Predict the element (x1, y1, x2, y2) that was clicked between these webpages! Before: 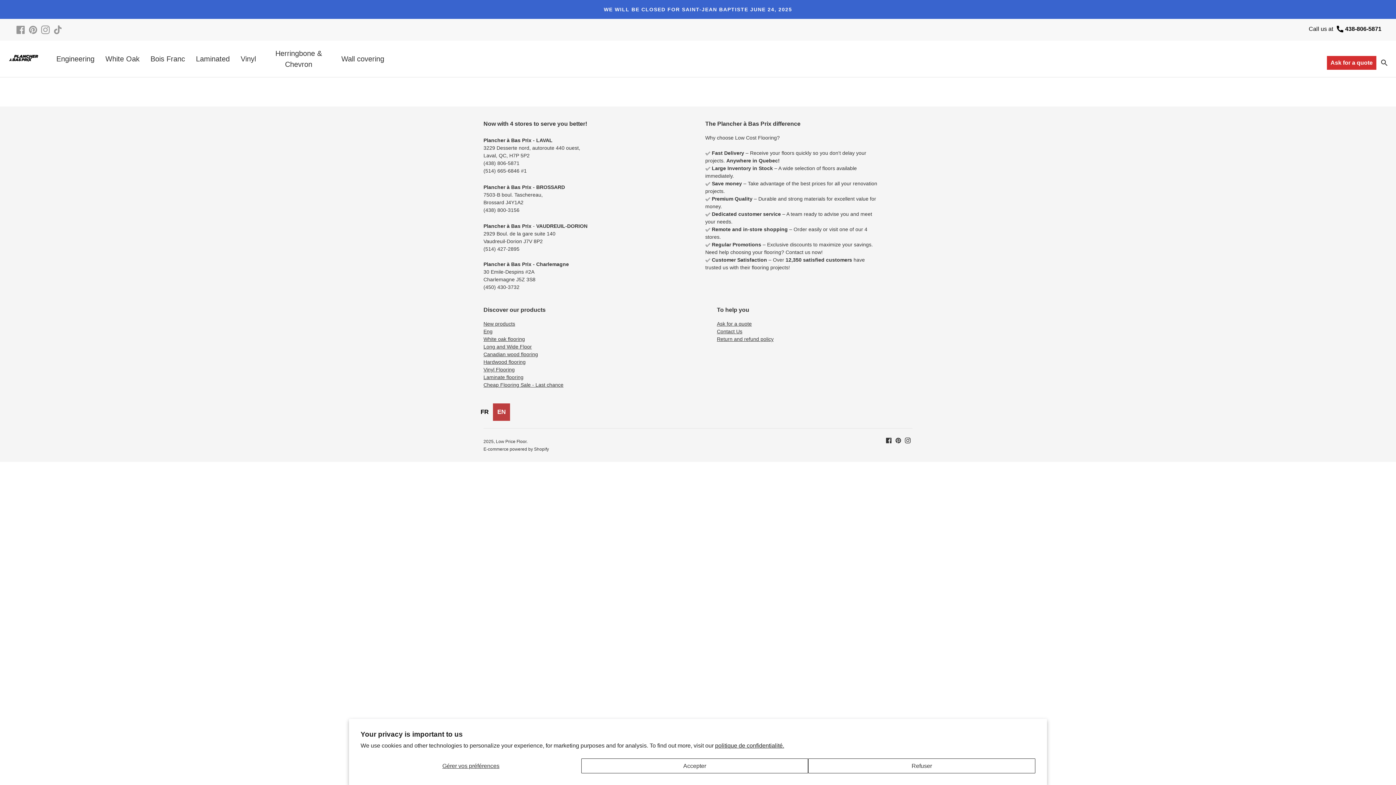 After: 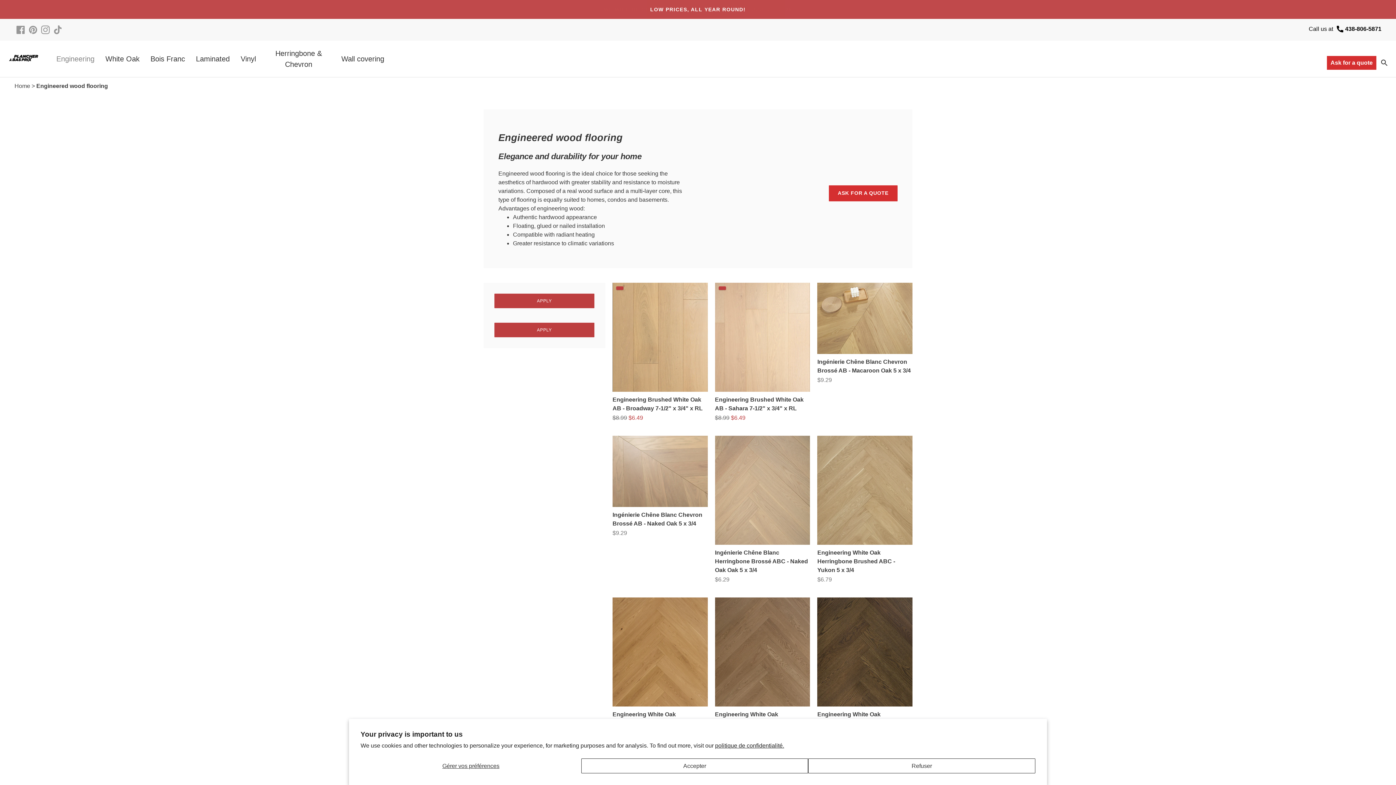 Action: label: Engineering bbox: (56, 54, 94, 64)